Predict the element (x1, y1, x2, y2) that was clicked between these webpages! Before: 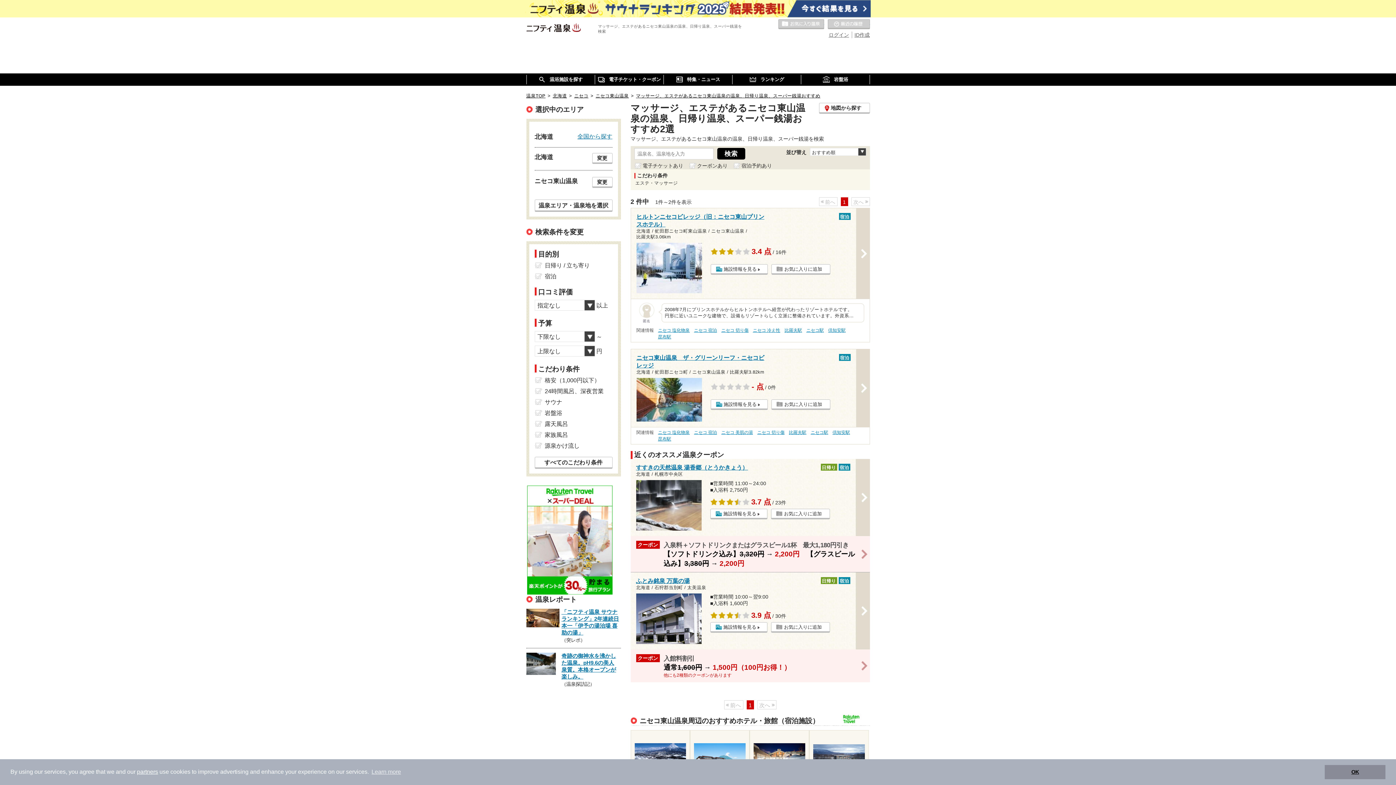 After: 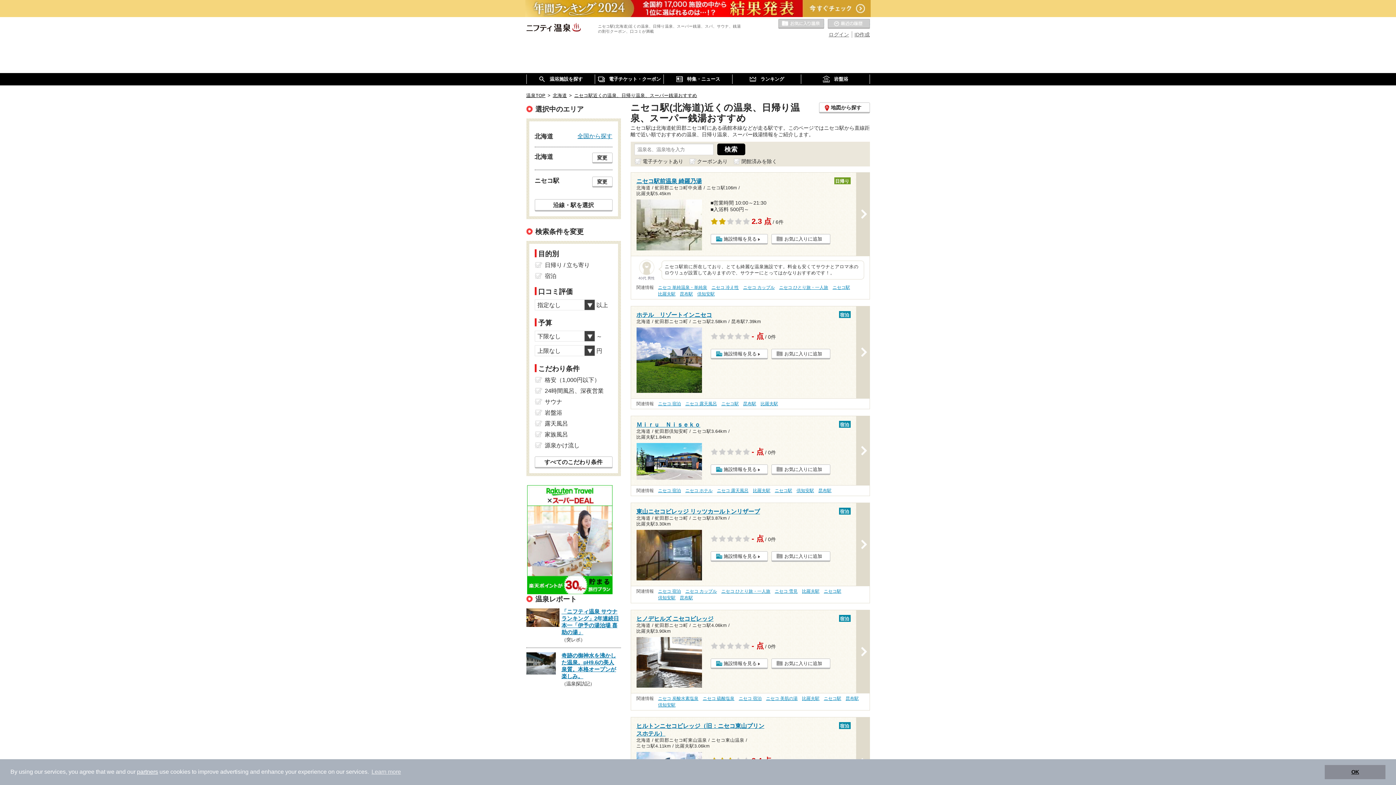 Action: label: ニセコ駅 bbox: (806, 328, 824, 333)